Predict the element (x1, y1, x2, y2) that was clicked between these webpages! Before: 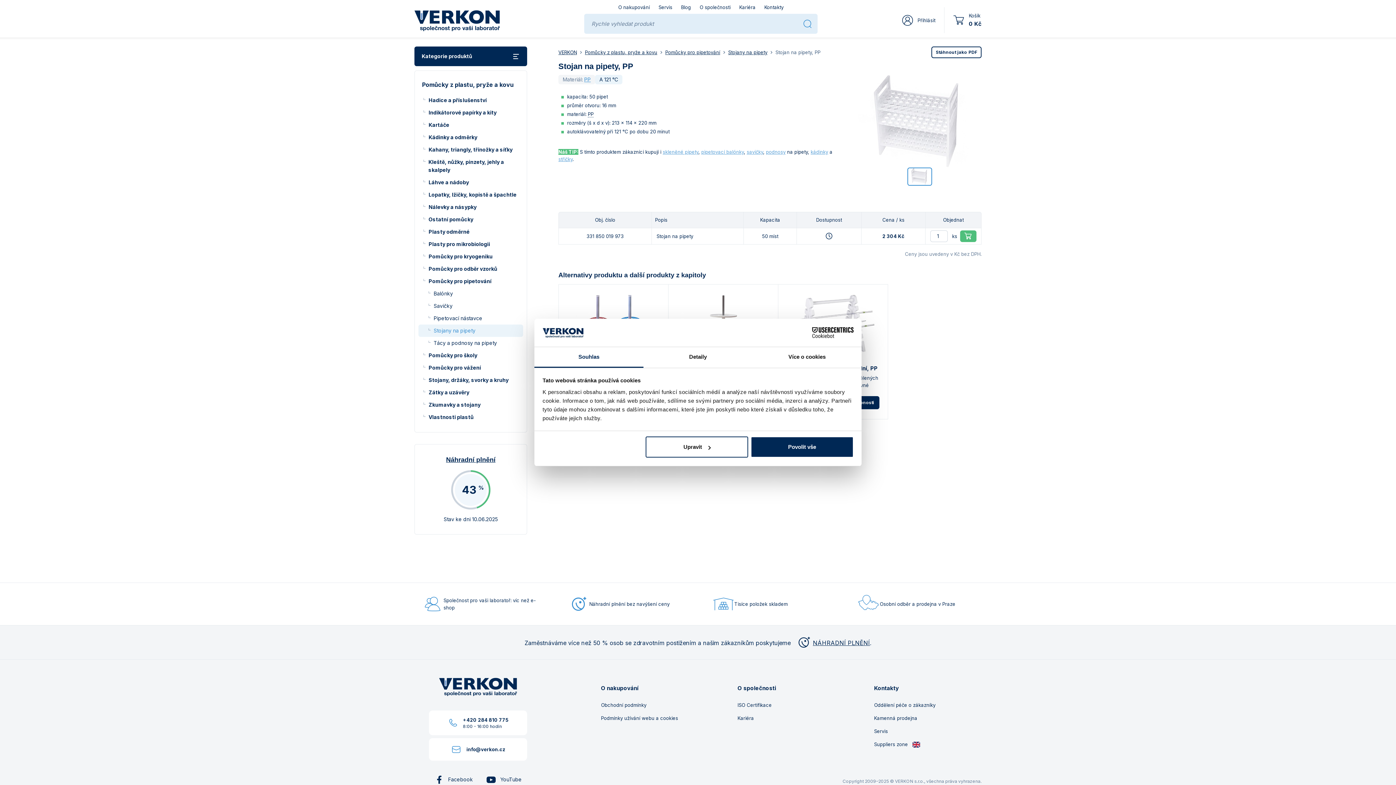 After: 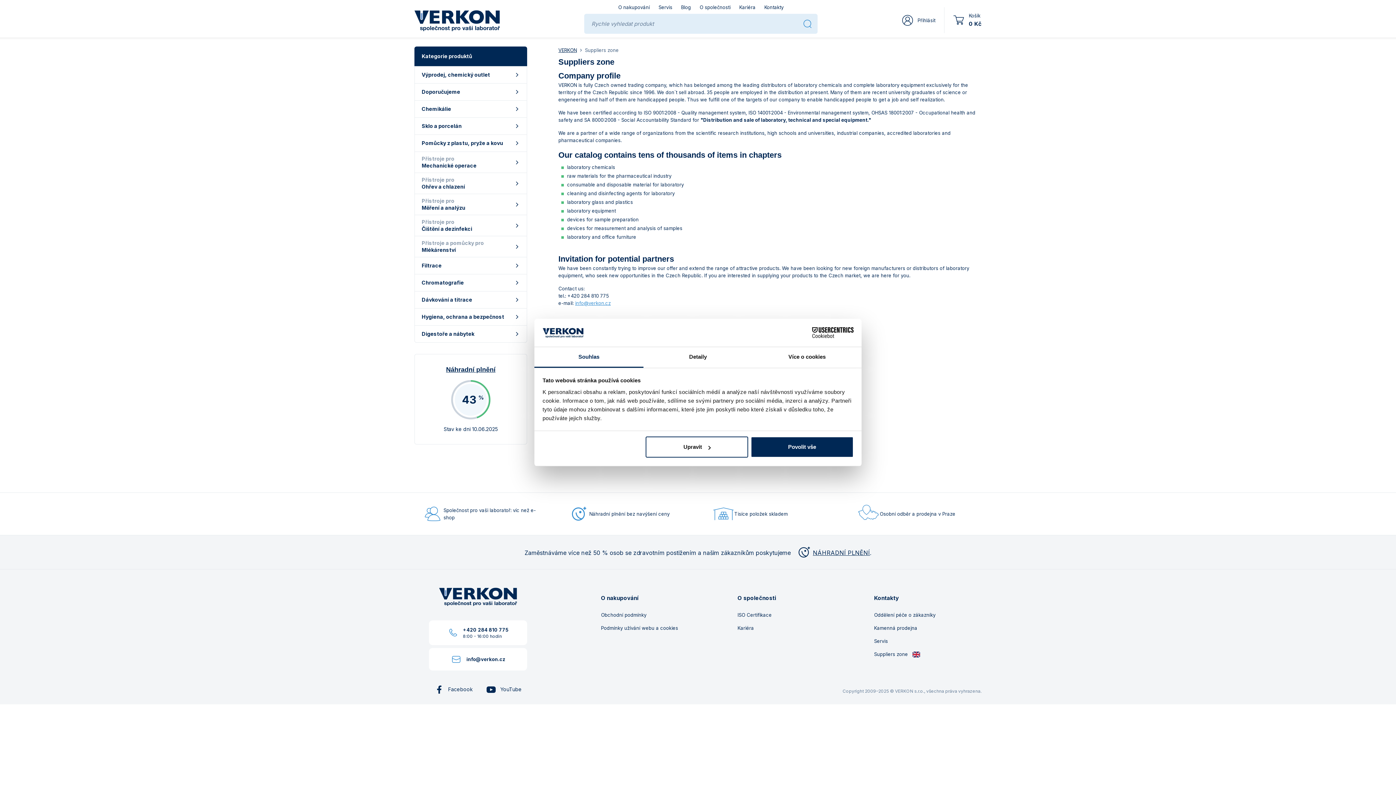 Action: bbox: (874, 741, 989, 748) label: Suppliers zone 